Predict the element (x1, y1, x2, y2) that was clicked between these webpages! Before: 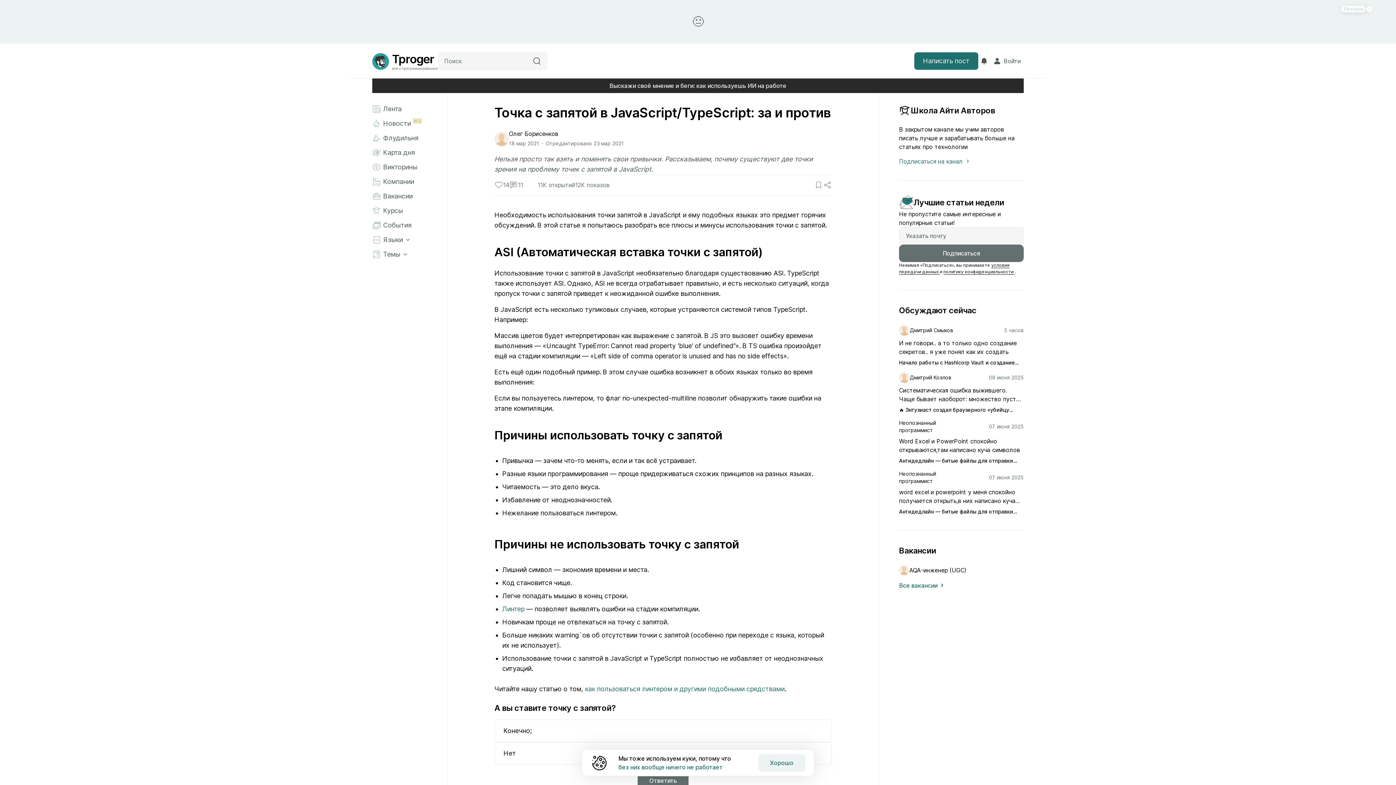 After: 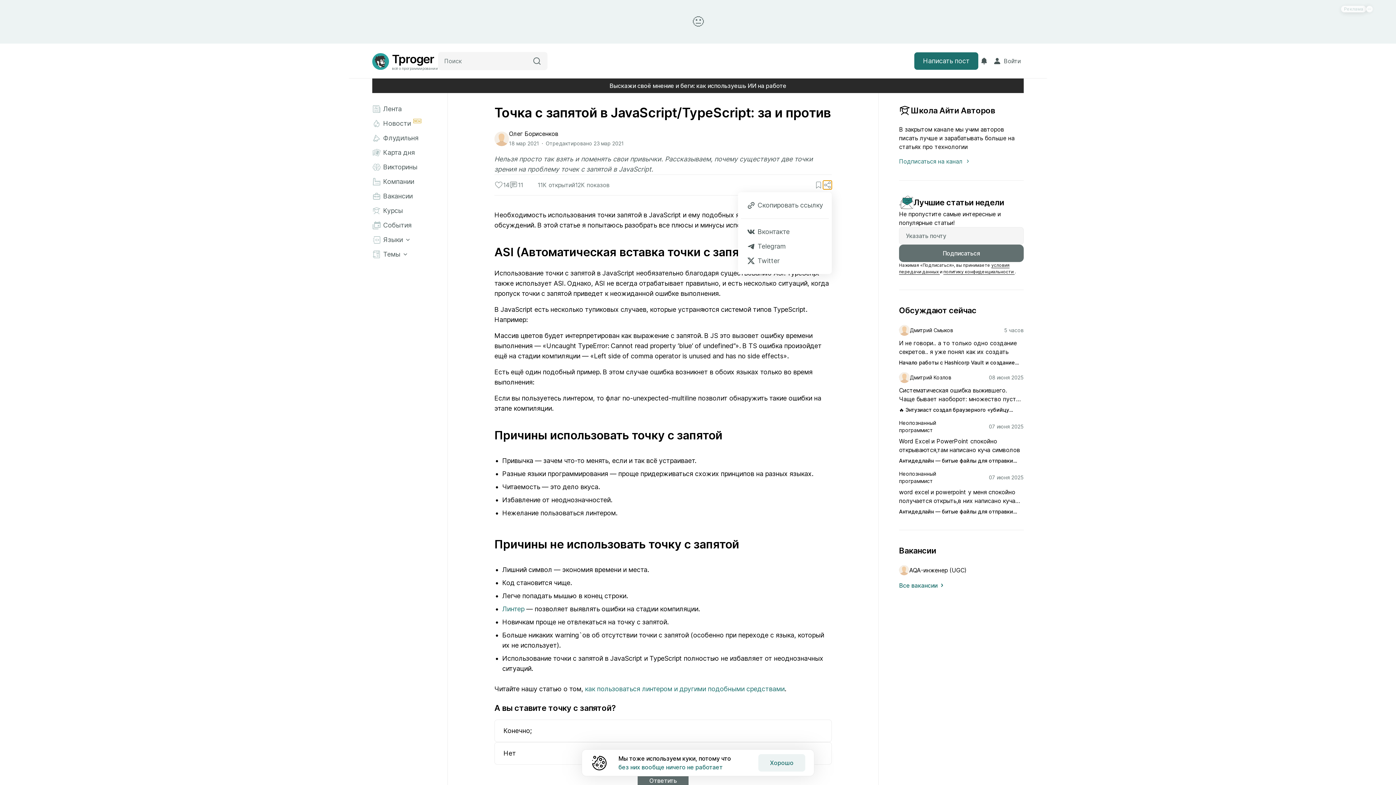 Action: bbox: (823, 180, 832, 189)